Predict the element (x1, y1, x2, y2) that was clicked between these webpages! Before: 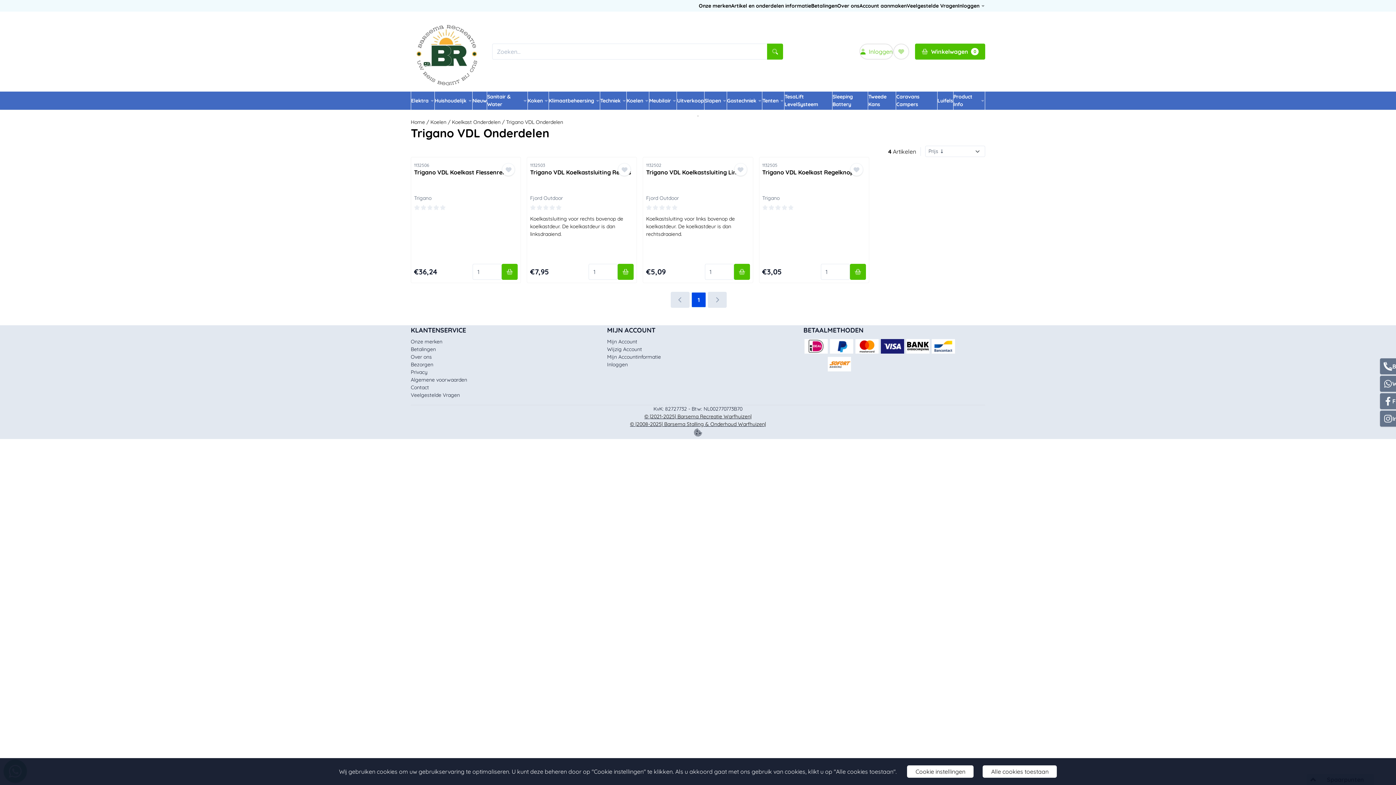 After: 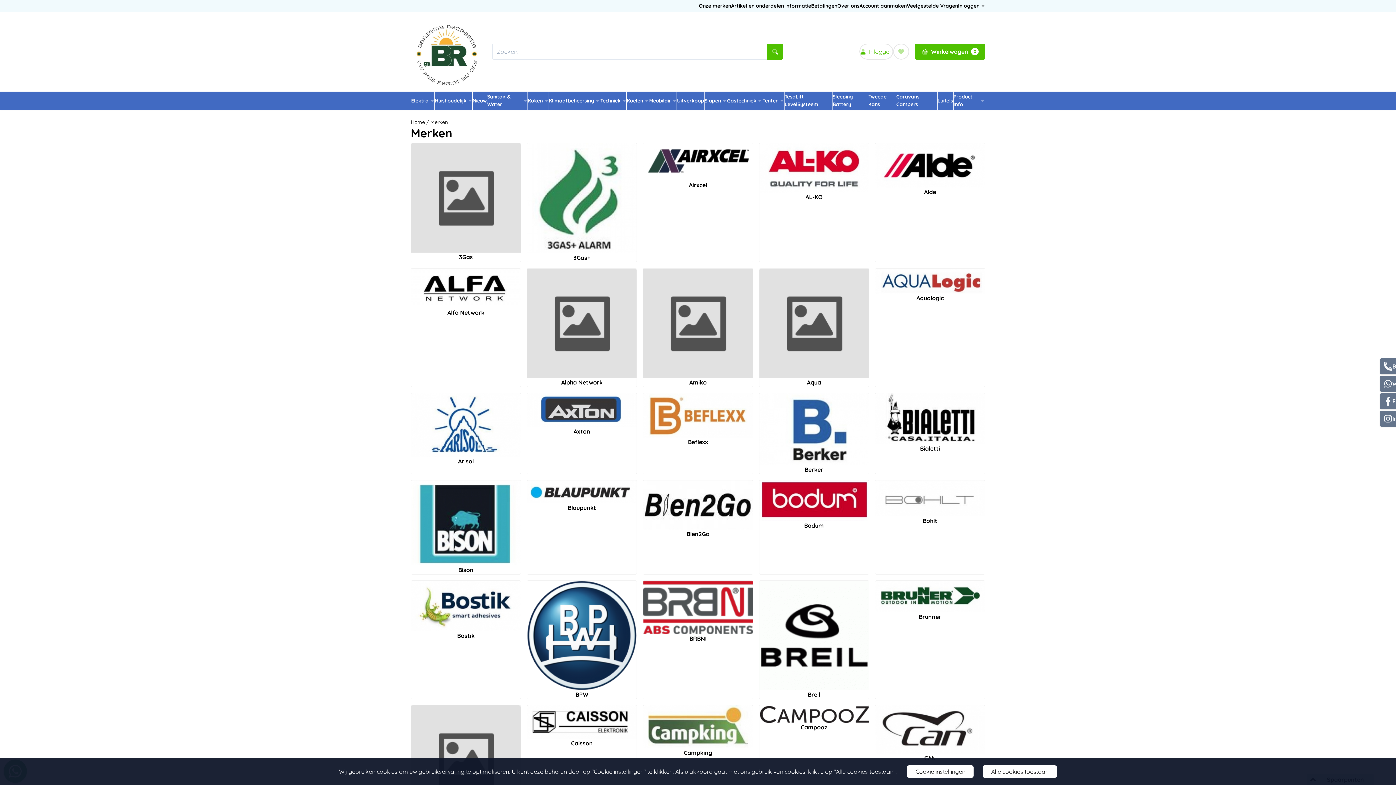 Action: bbox: (698, 0, 731, 11) label: Onze merken